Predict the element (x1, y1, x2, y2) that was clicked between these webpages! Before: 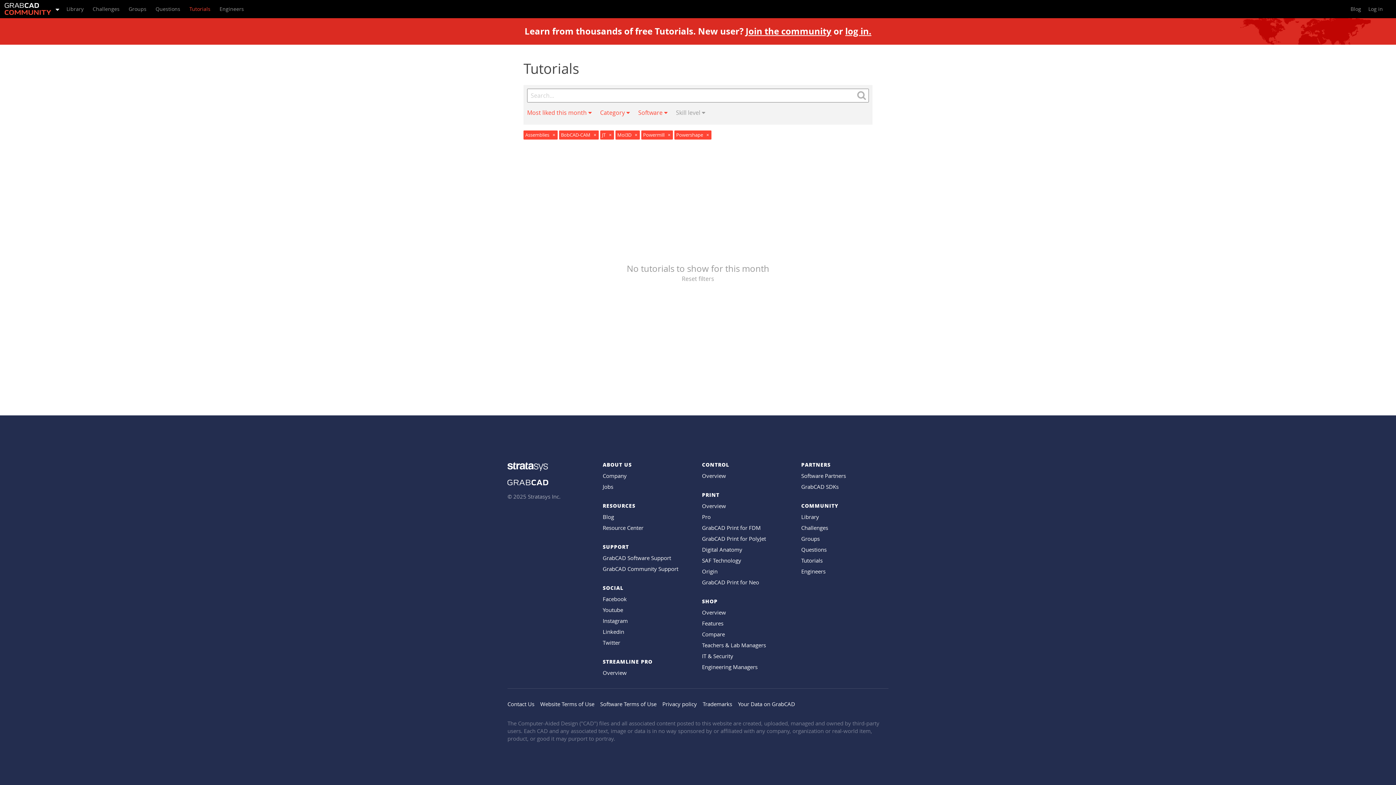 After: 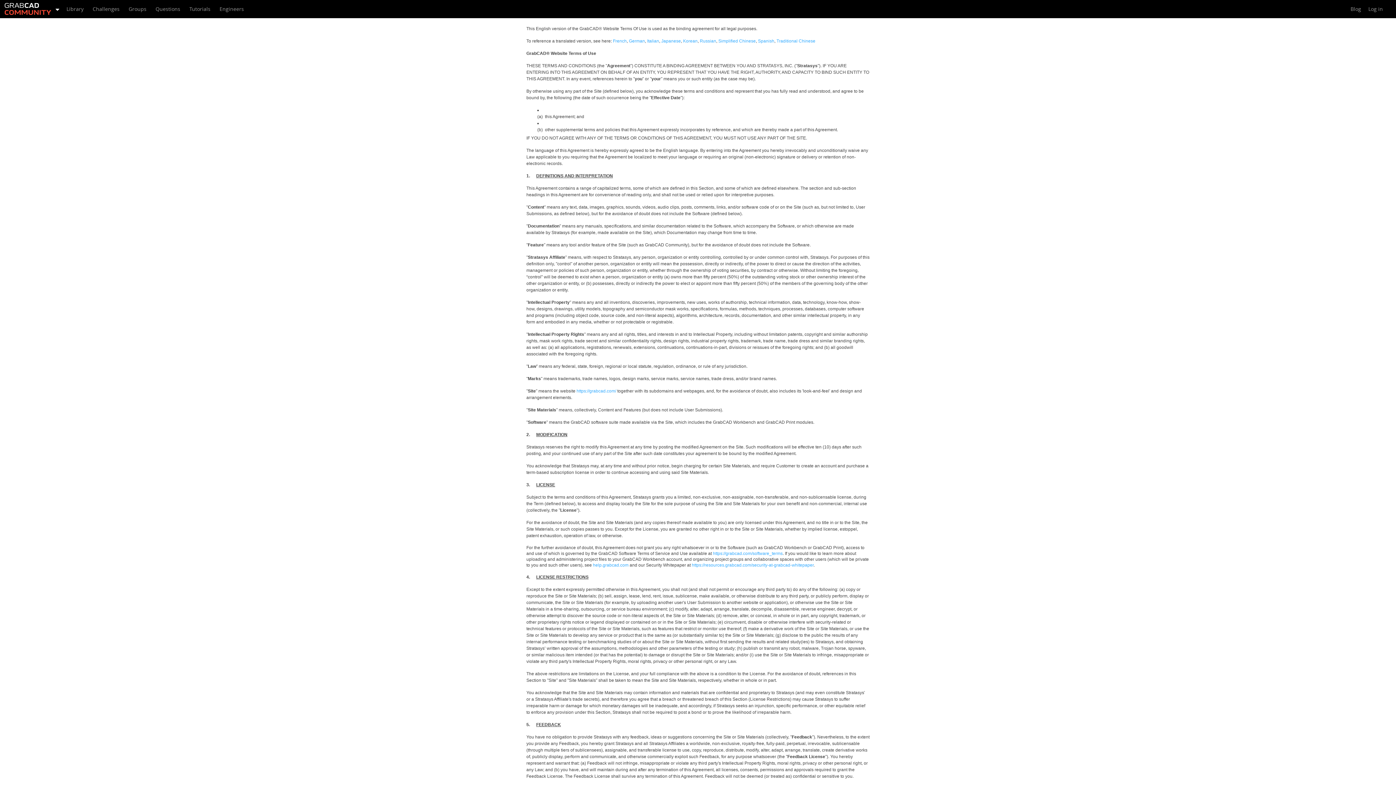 Action: bbox: (540, 700, 594, 708) label: Website Terms of Use